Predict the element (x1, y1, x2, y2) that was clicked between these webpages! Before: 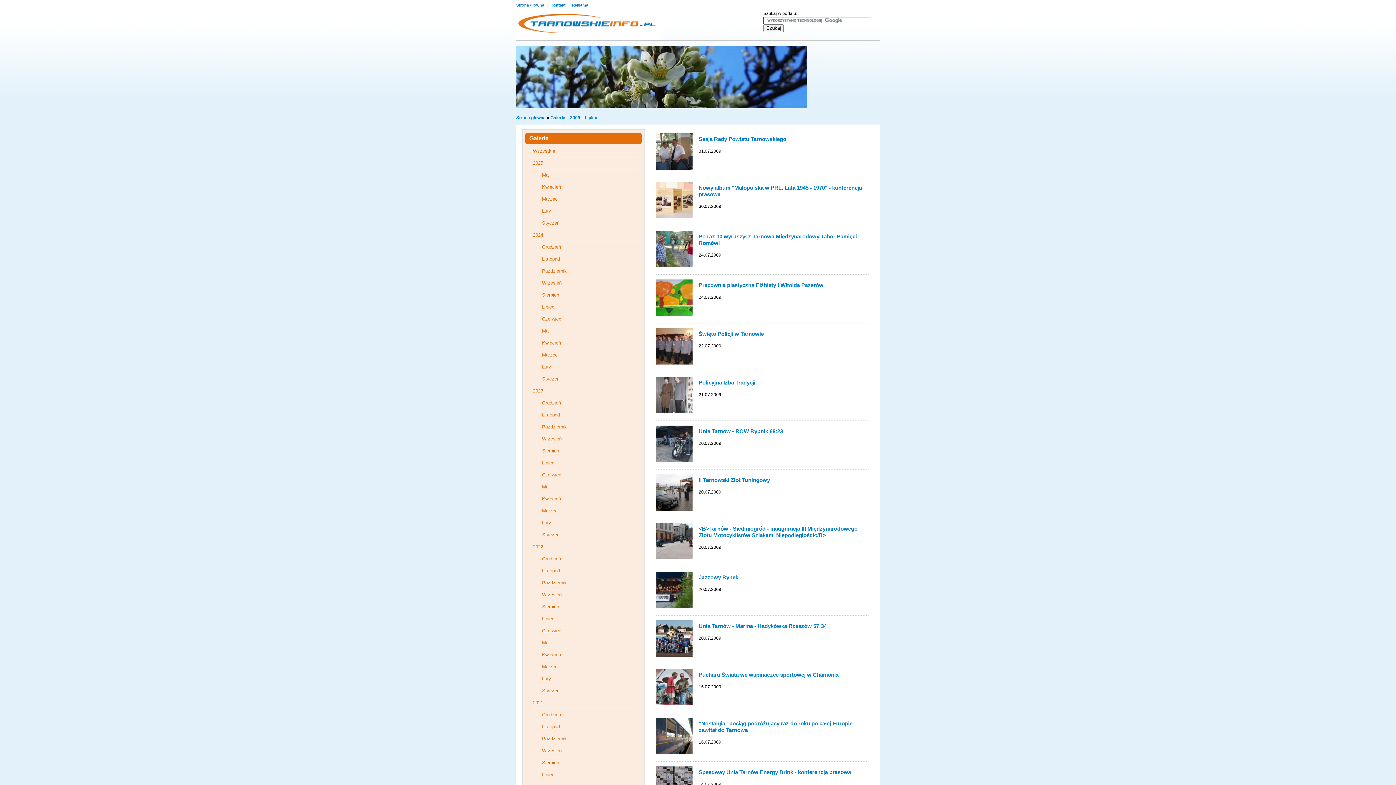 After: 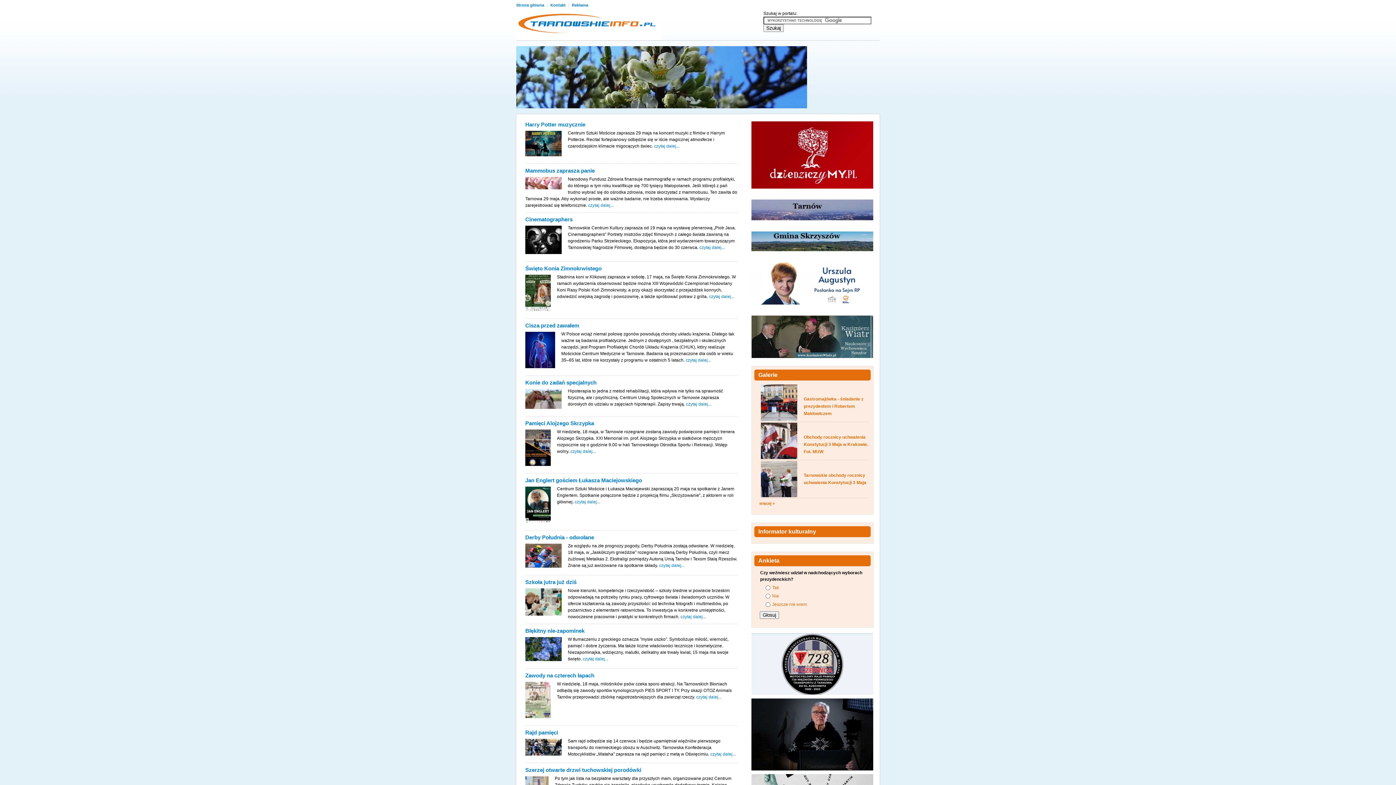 Action: label: Strona główna  bbox: (514, 2, 546, 7)